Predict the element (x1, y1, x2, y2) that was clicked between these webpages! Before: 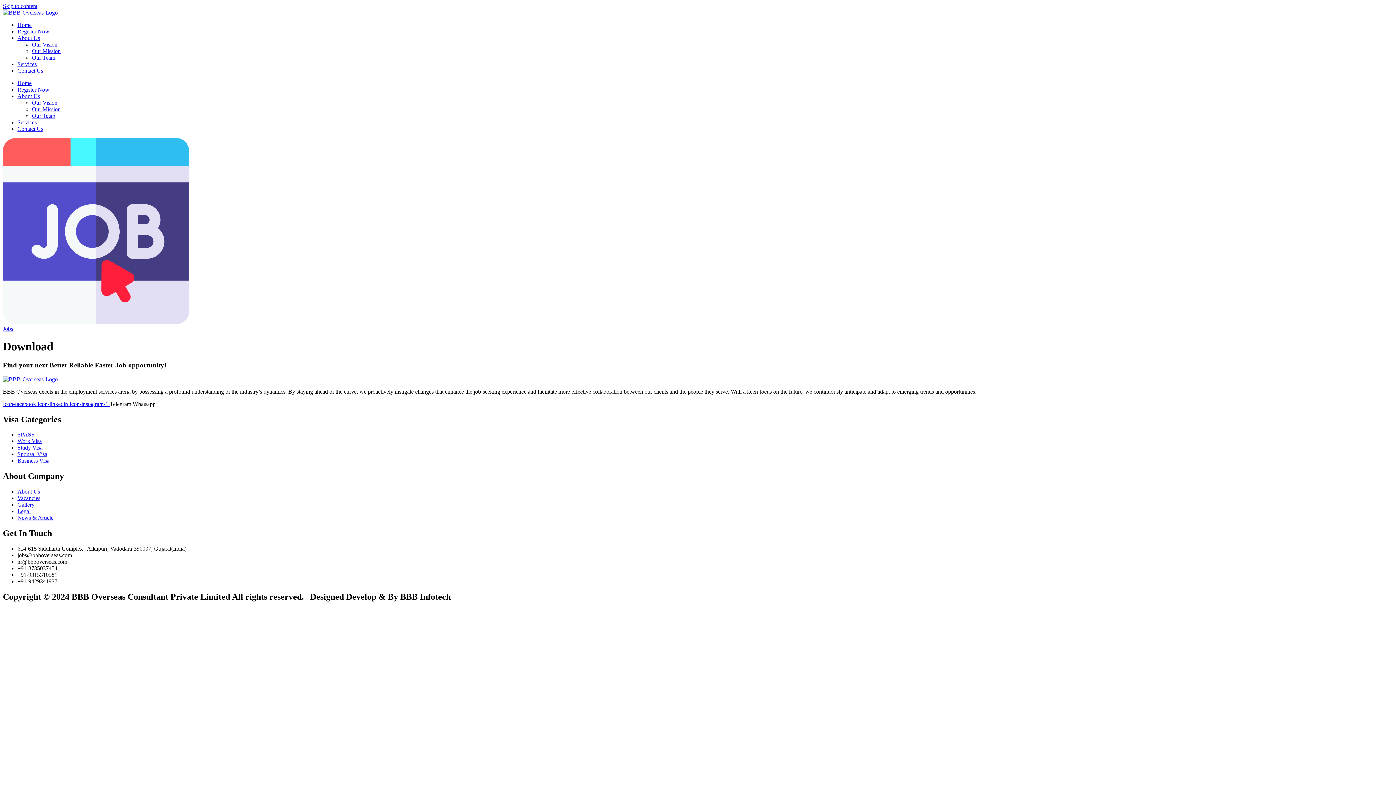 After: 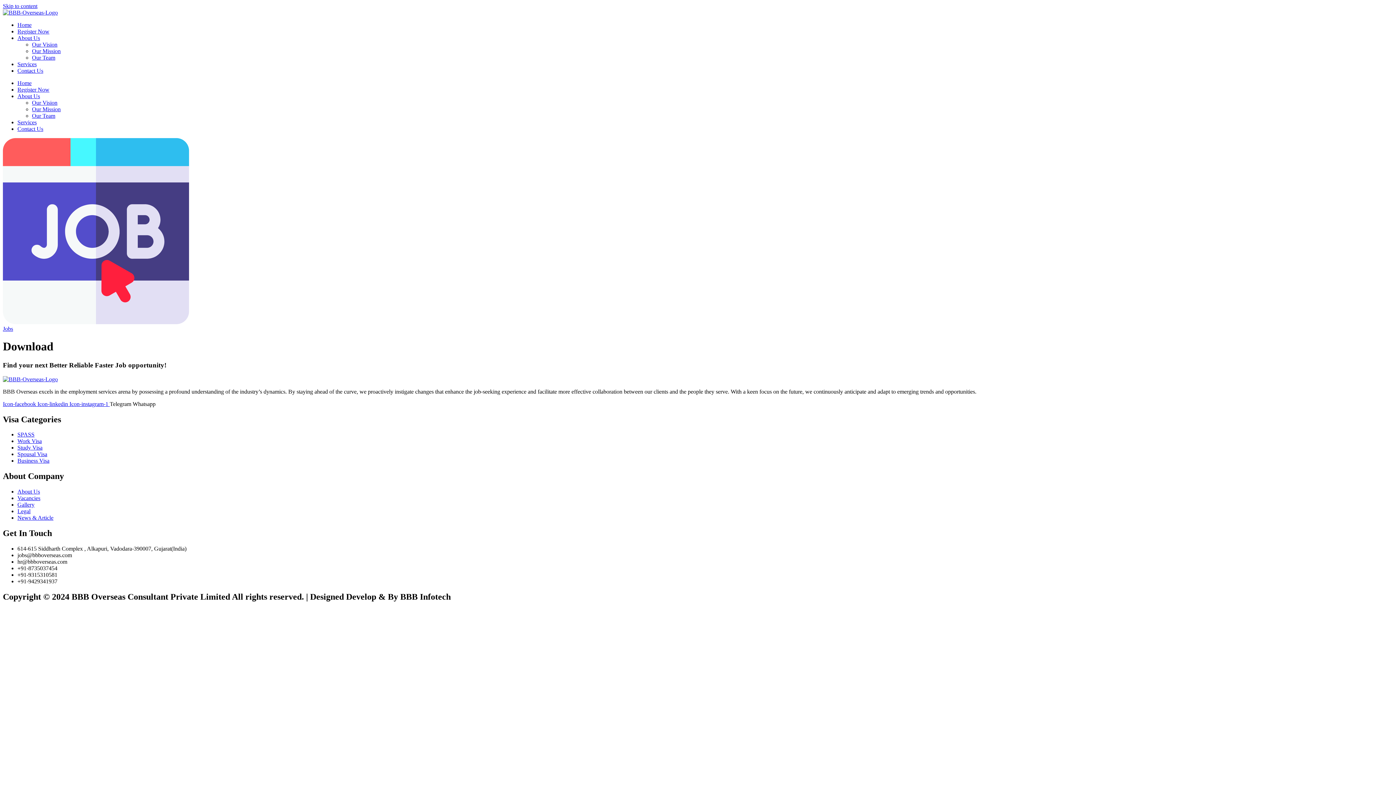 Action: label: Spousal Visa bbox: (17, 451, 47, 457)